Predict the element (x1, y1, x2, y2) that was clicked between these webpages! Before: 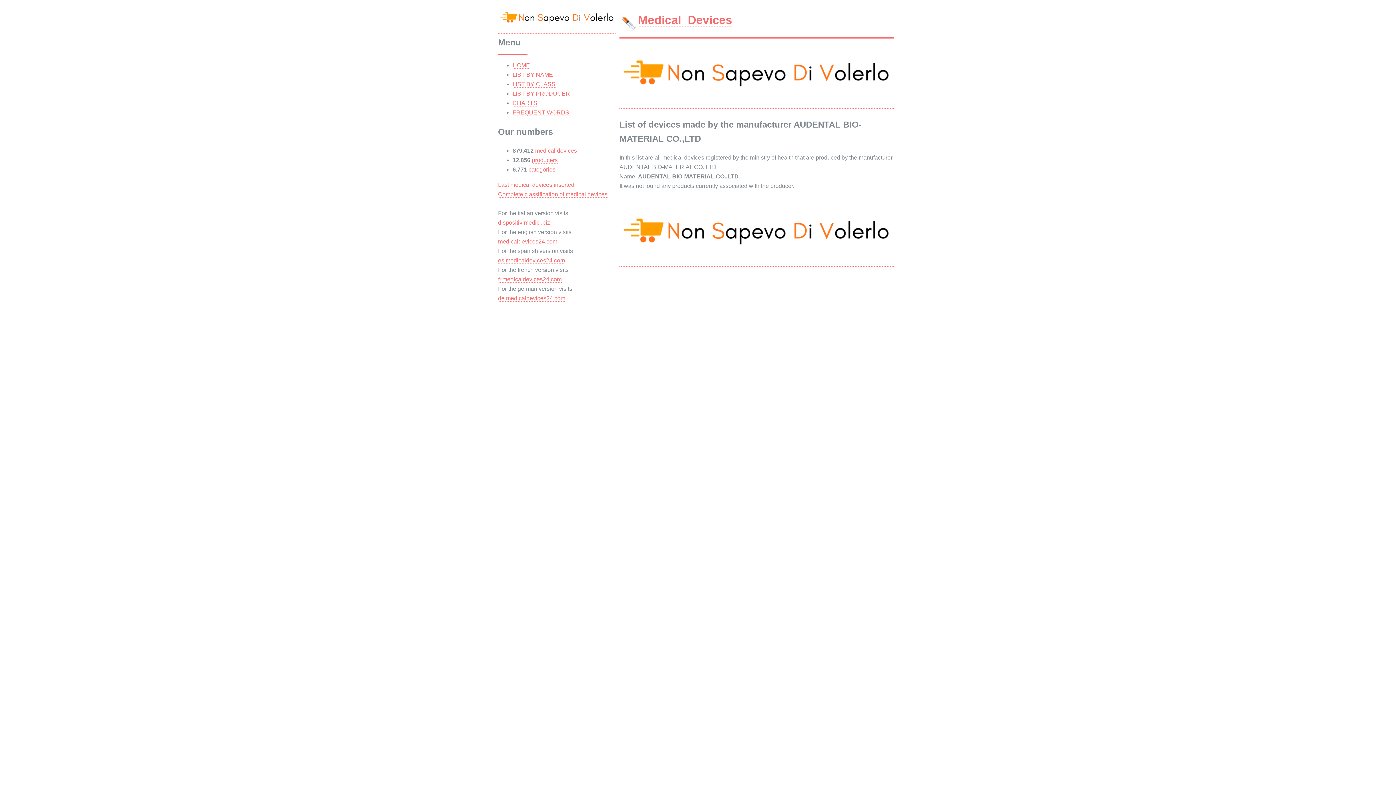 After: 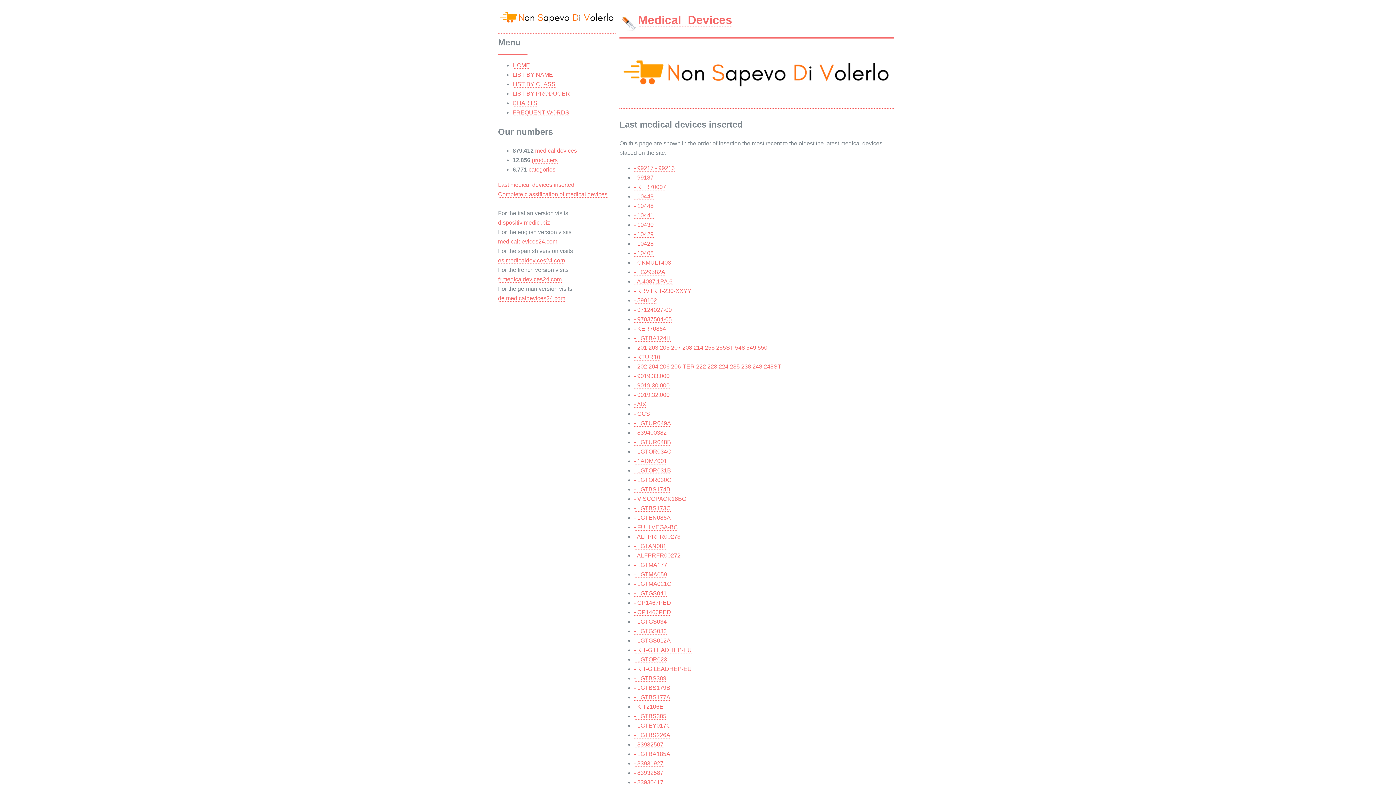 Action: bbox: (498, 158, 574, 165) label: Last medical devices inserted